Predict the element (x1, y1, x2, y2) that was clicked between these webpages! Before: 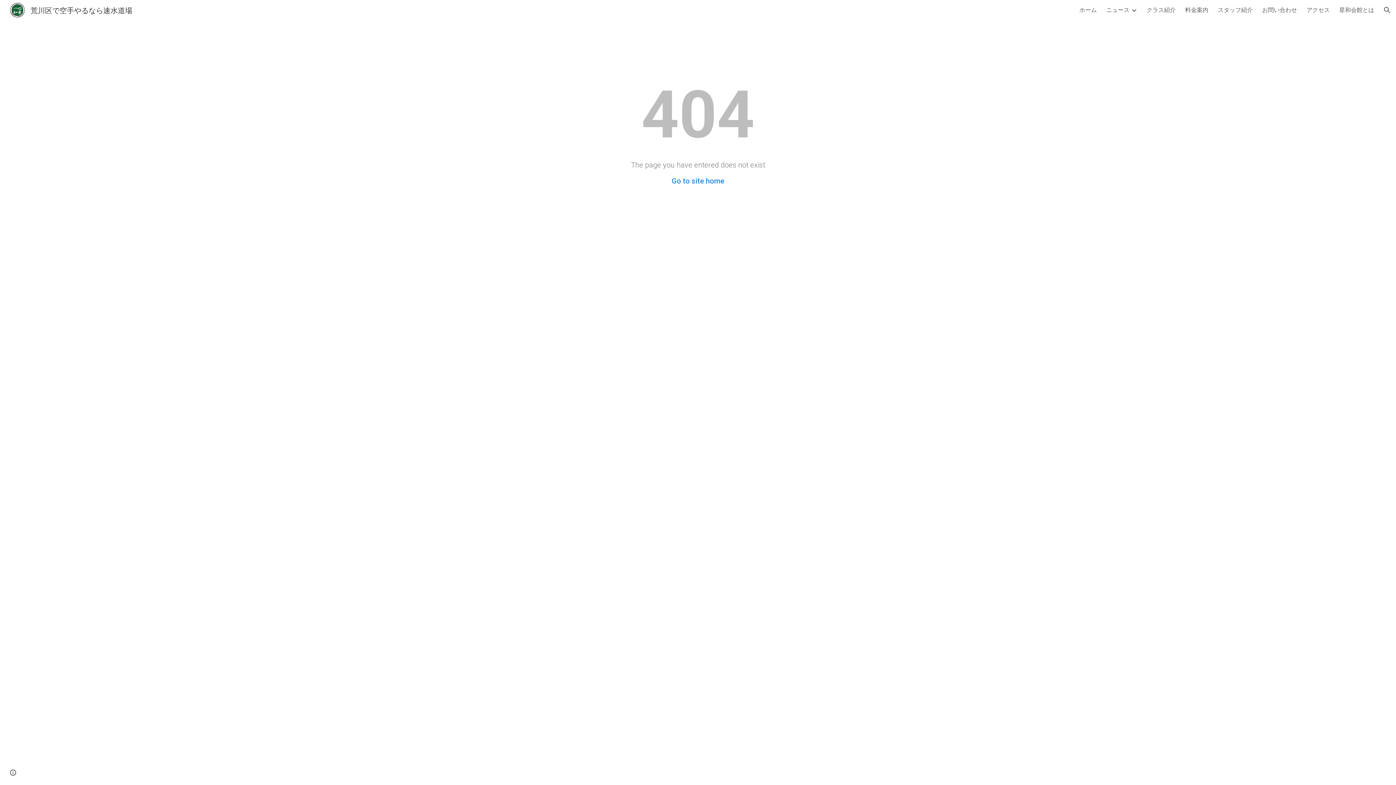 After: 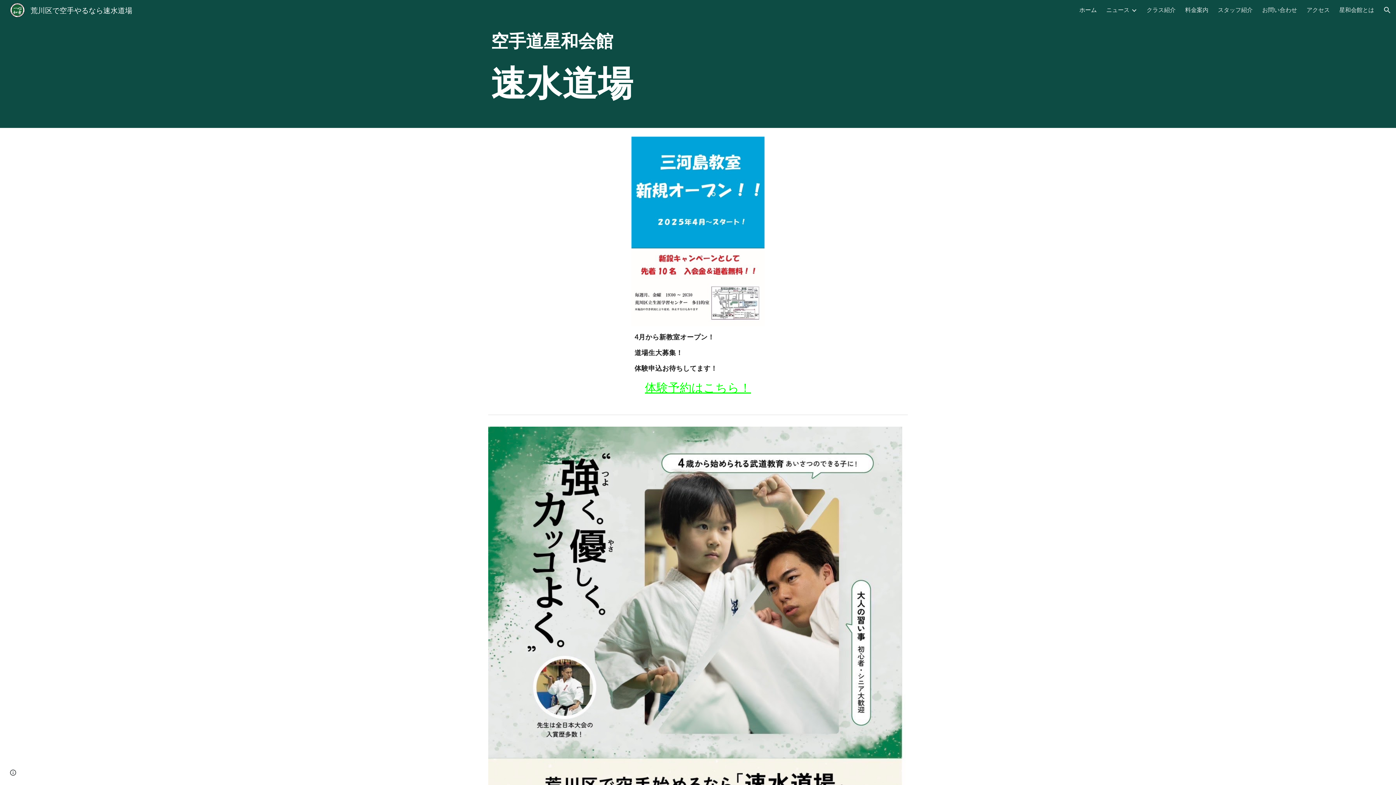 Action: label: Go to site home bbox: (671, 176, 724, 185)